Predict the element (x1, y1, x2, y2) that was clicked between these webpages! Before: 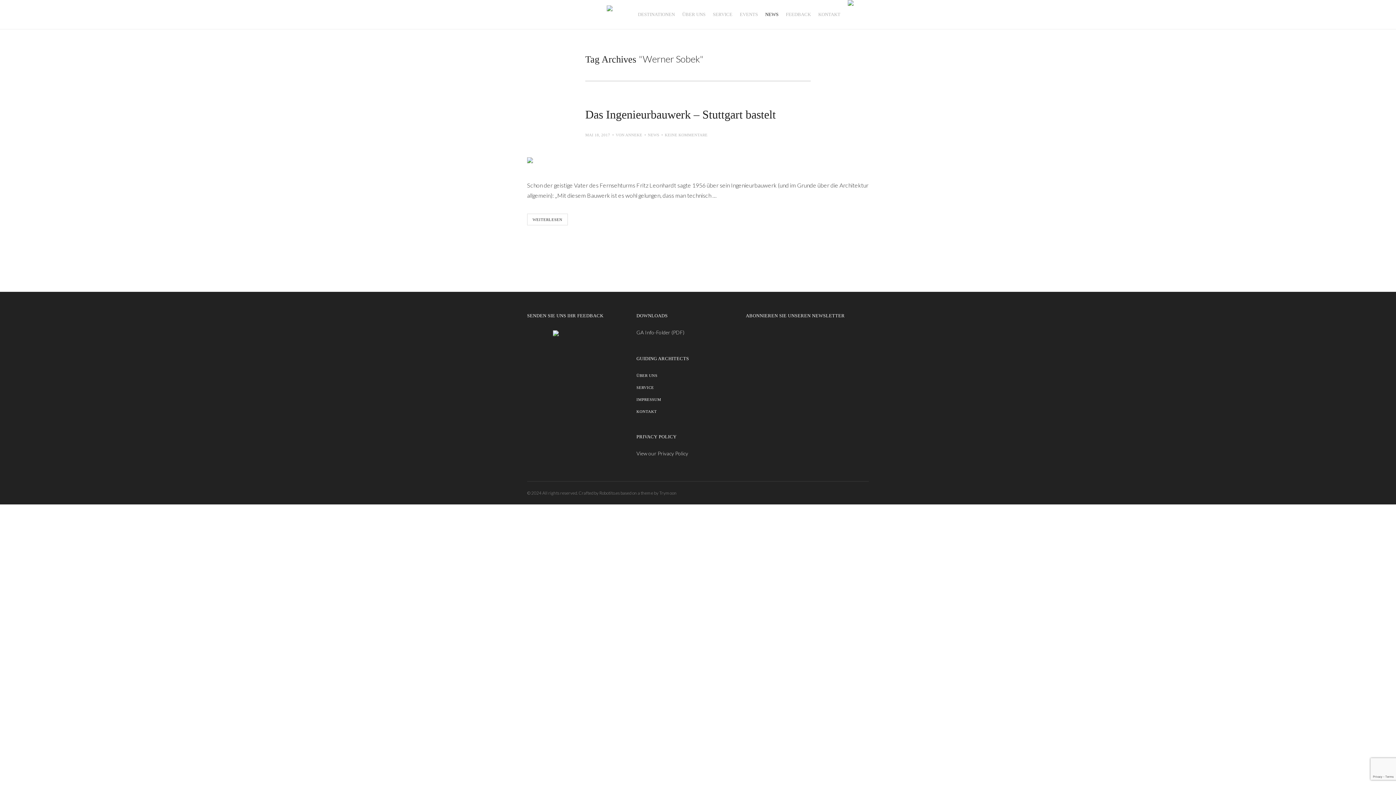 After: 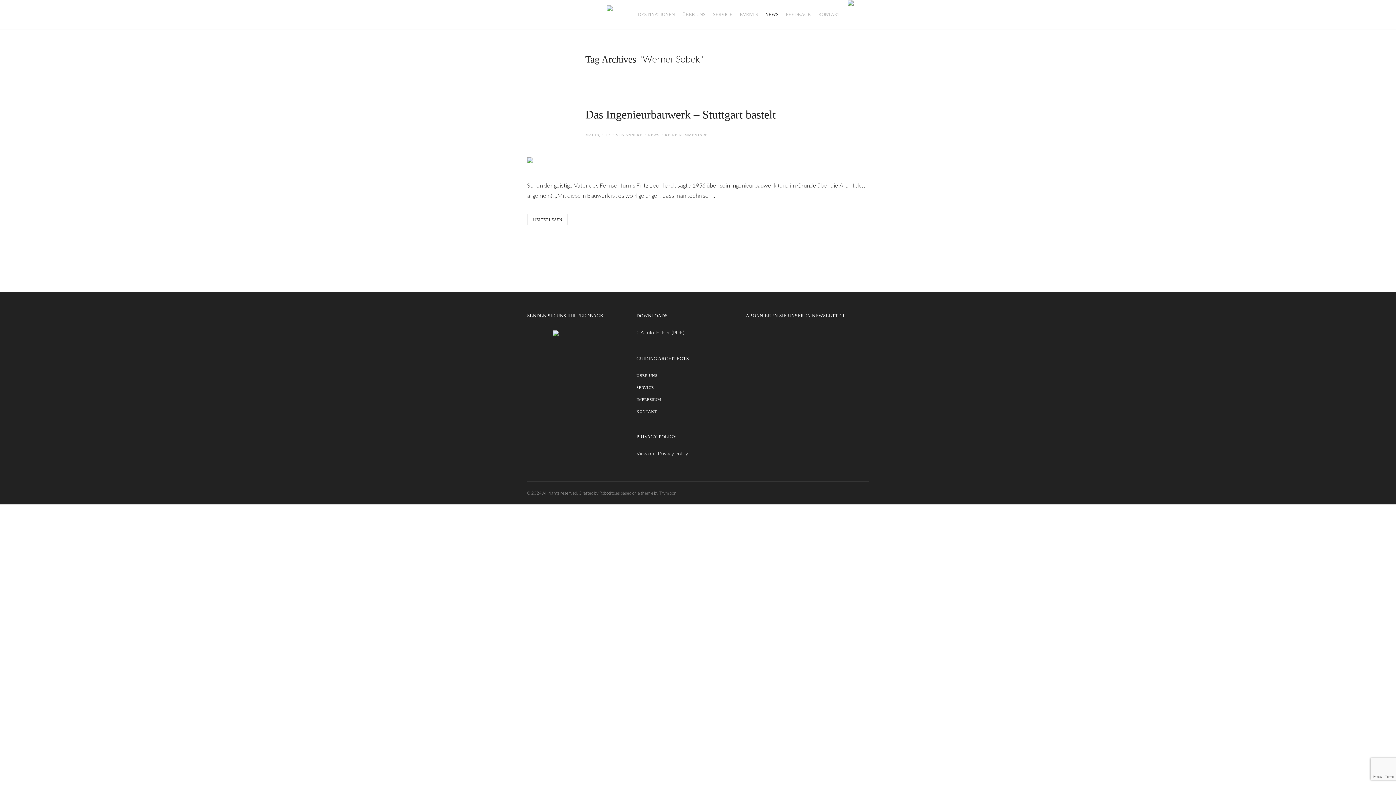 Action: label: GA Info-Folder (PDF) bbox: (636, 329, 684, 335)